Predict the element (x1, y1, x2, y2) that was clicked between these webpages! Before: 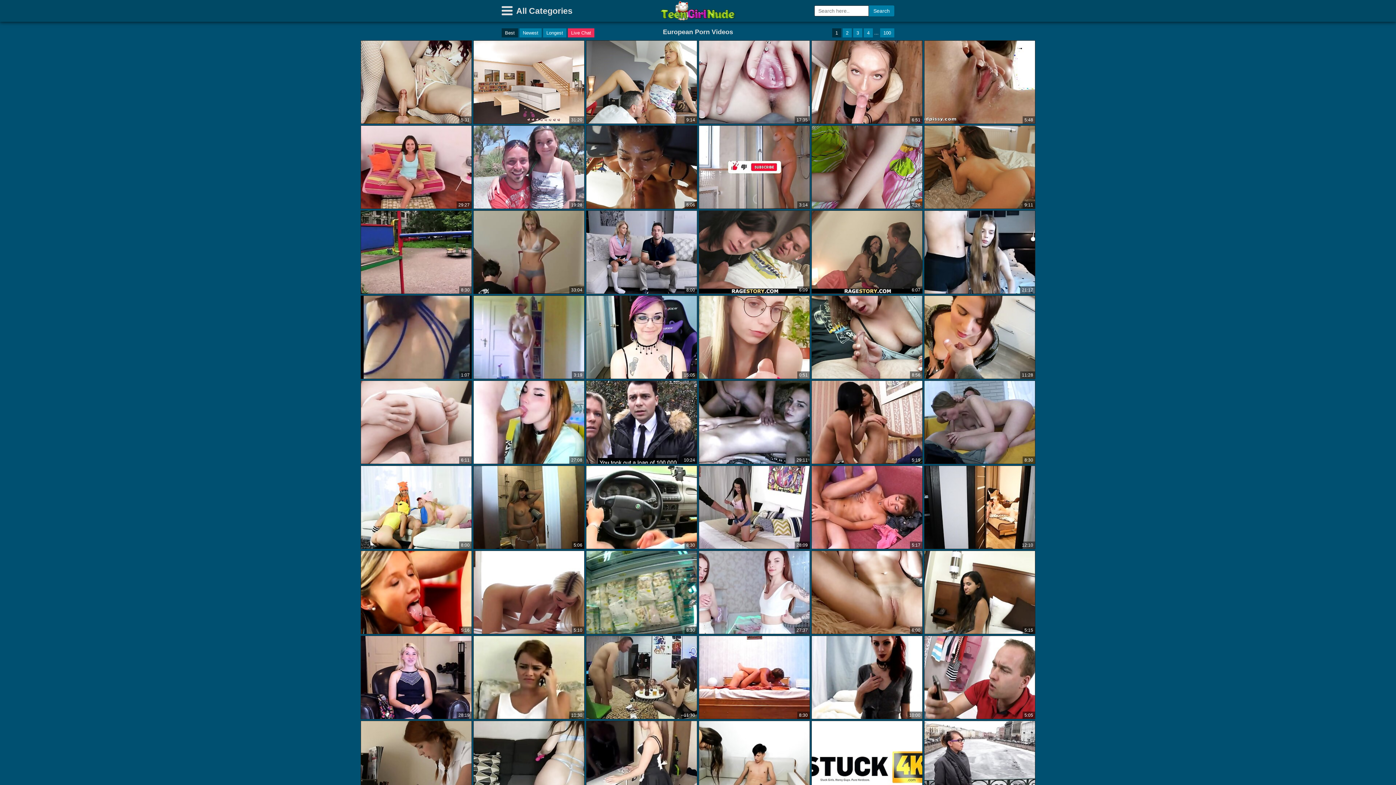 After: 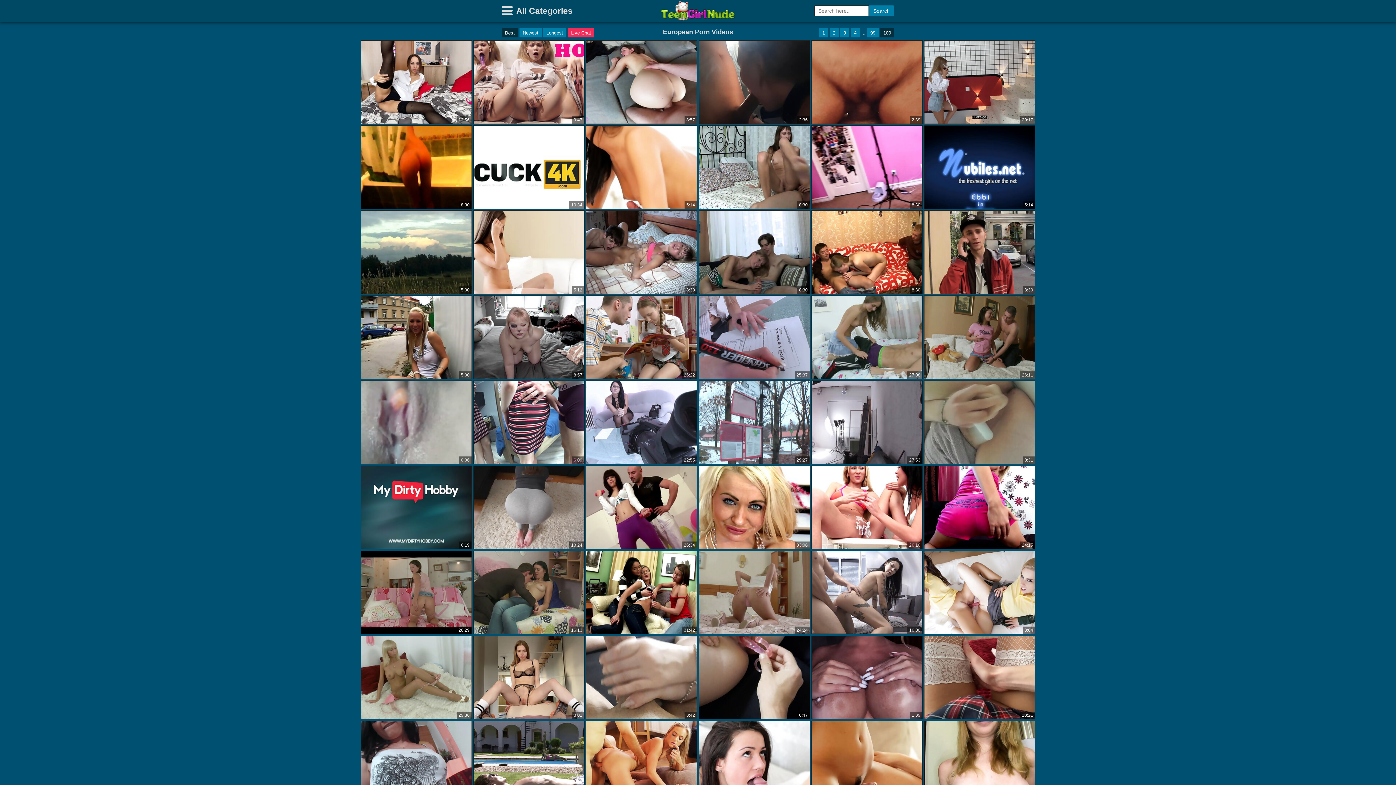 Action: label: 100 bbox: (880, 28, 894, 37)